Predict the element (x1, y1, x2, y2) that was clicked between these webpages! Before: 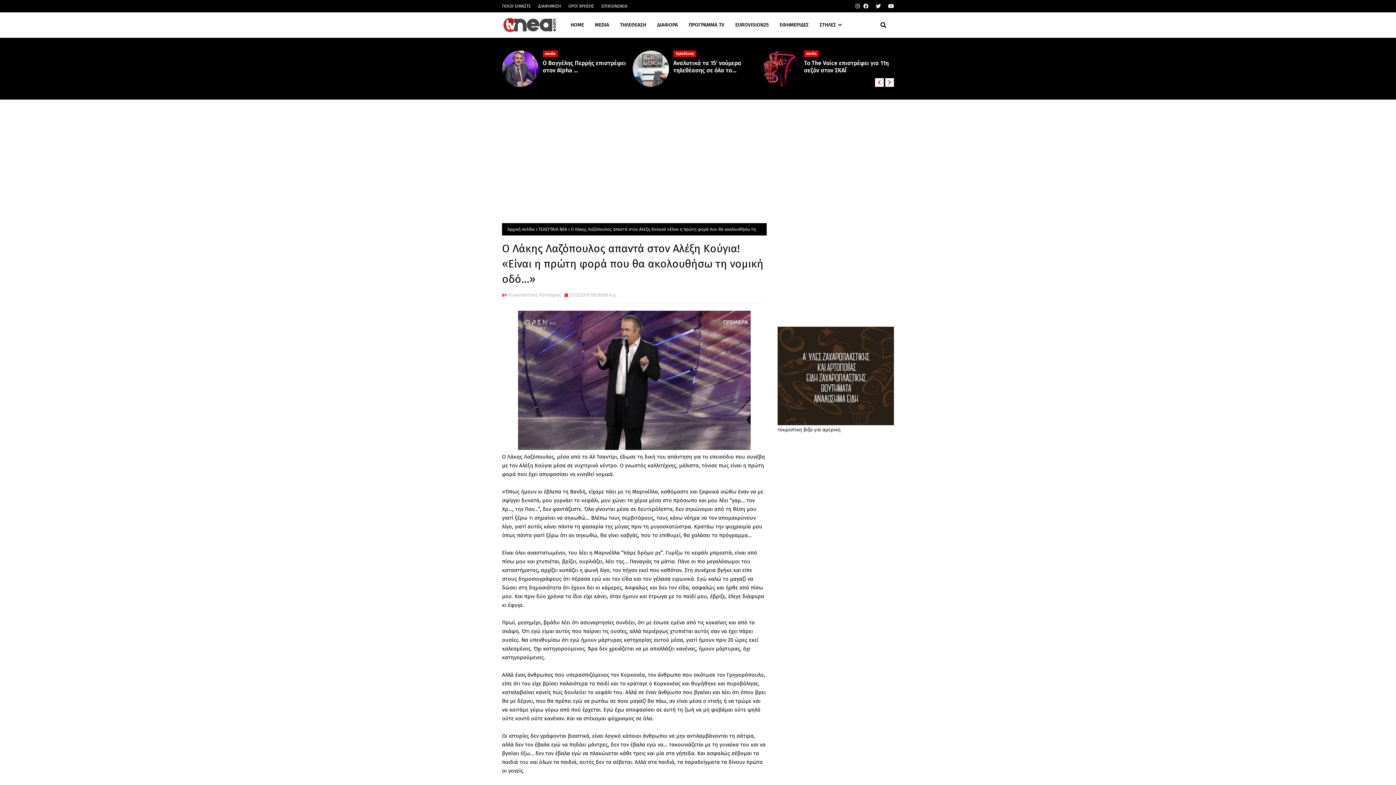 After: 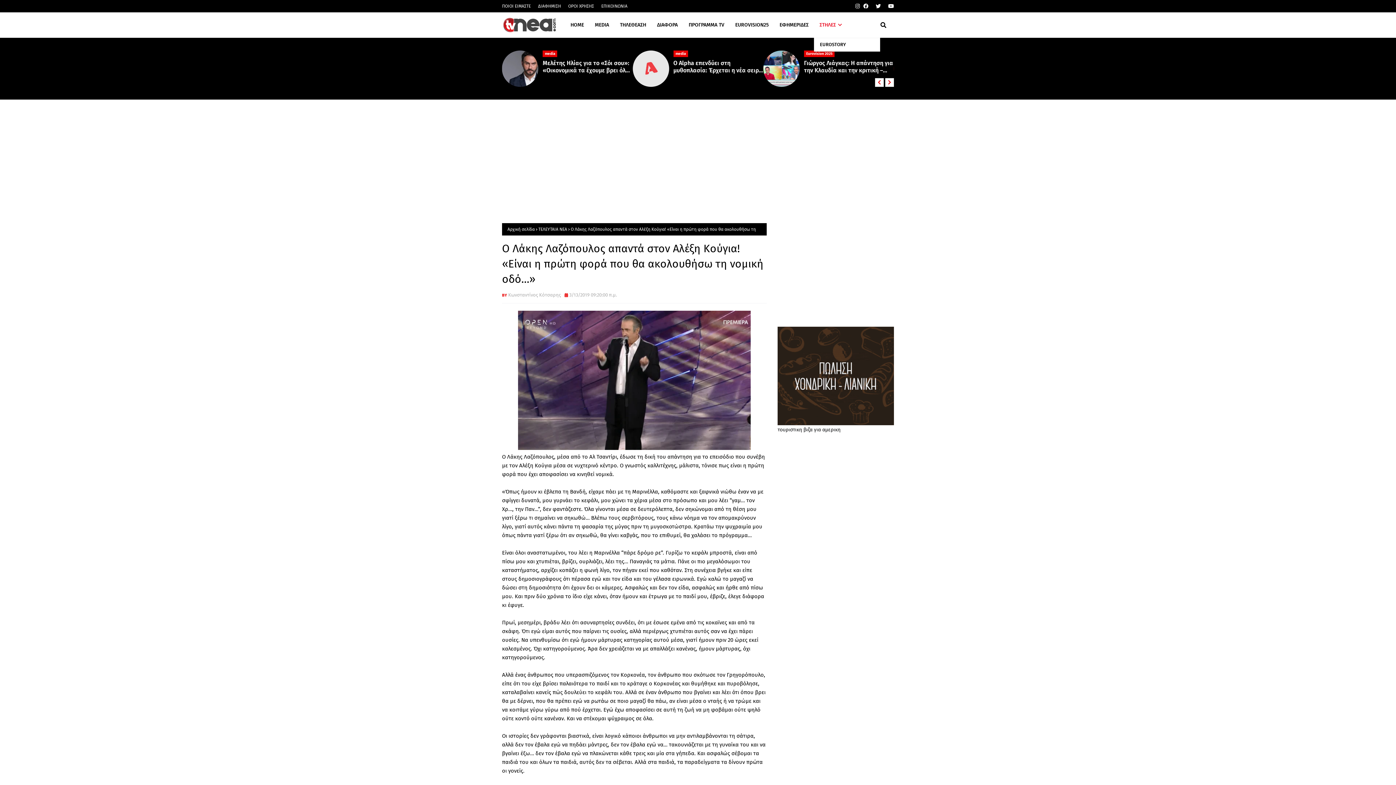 Action: bbox: (814, 12, 847, 37) label: ΣΤΗΛΕΣ